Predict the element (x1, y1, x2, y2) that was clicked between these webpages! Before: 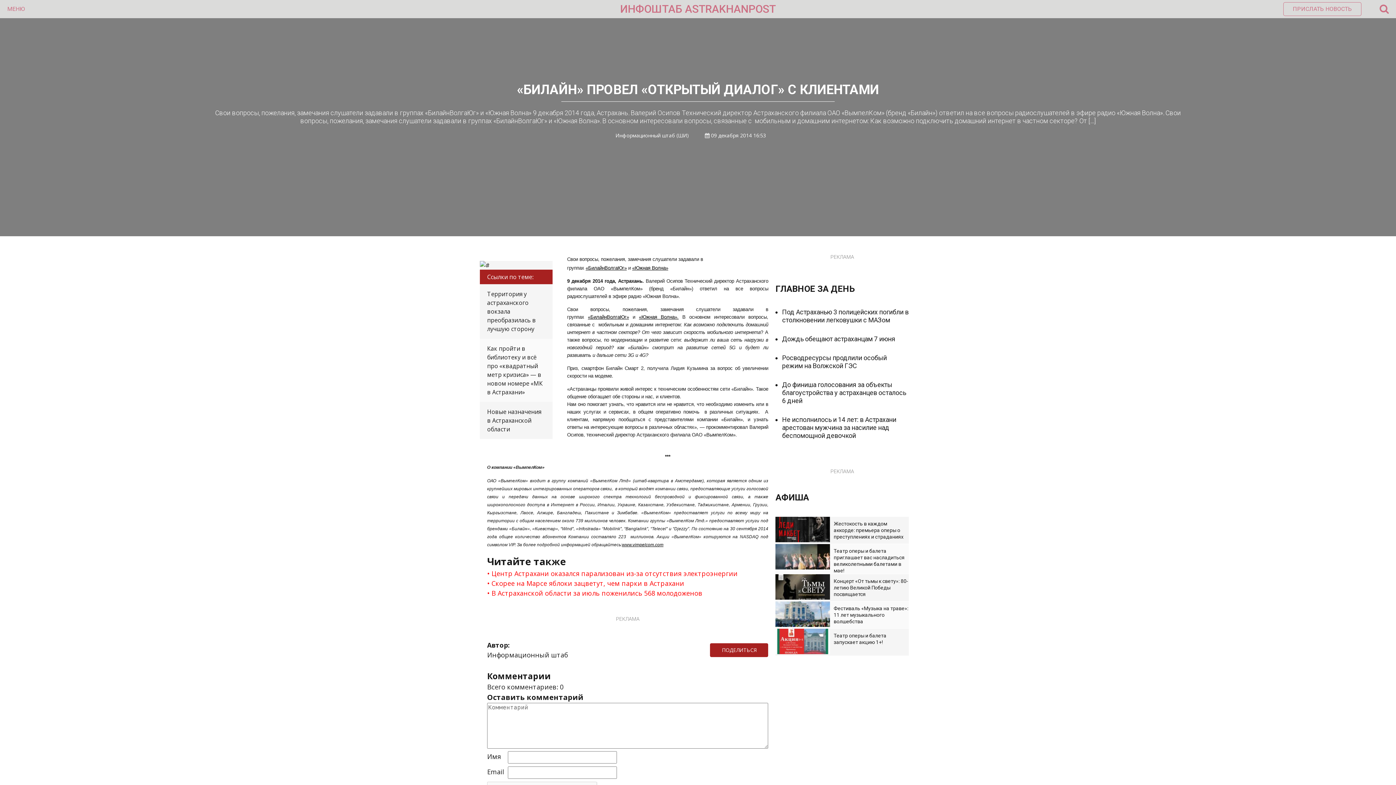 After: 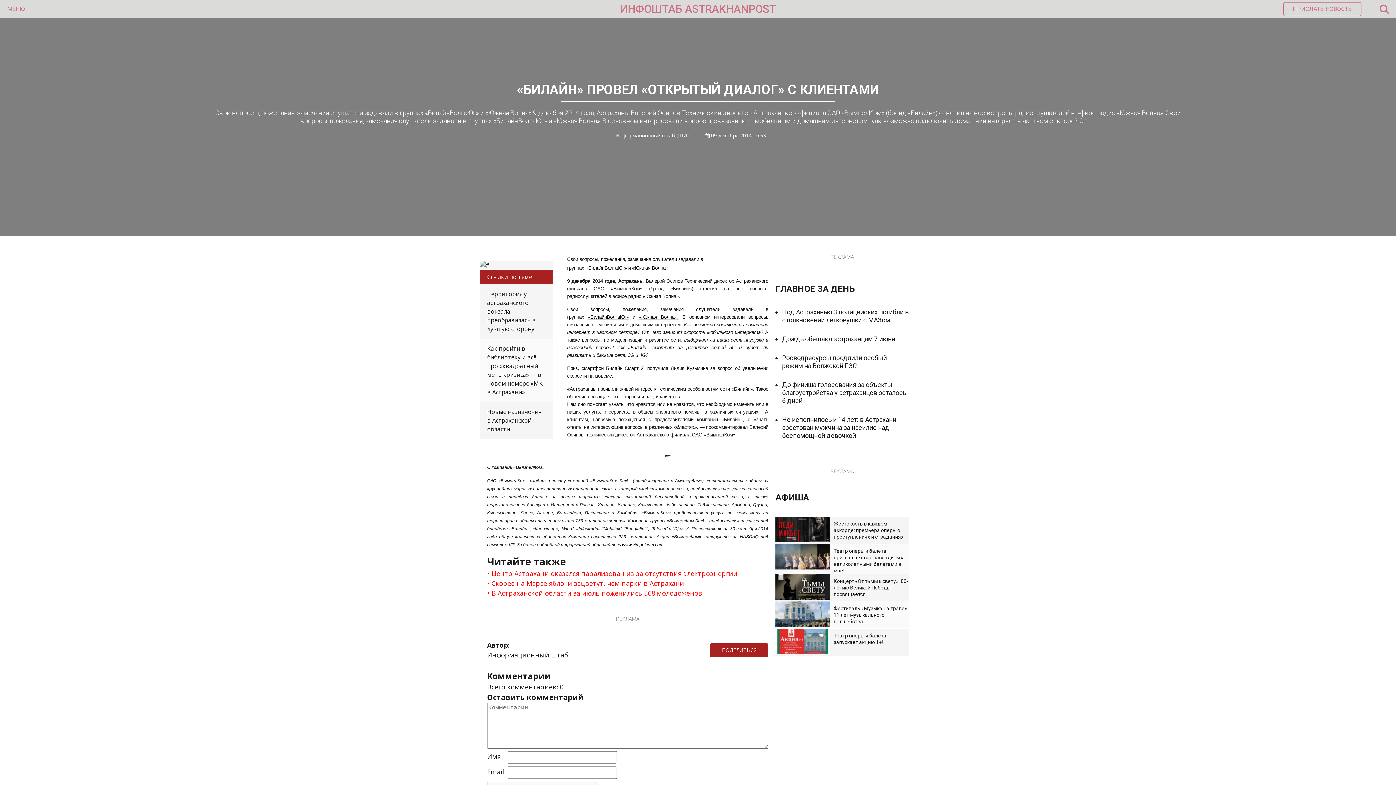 Action: bbox: (632, 263, 668, 271) label: «Южная Волна»